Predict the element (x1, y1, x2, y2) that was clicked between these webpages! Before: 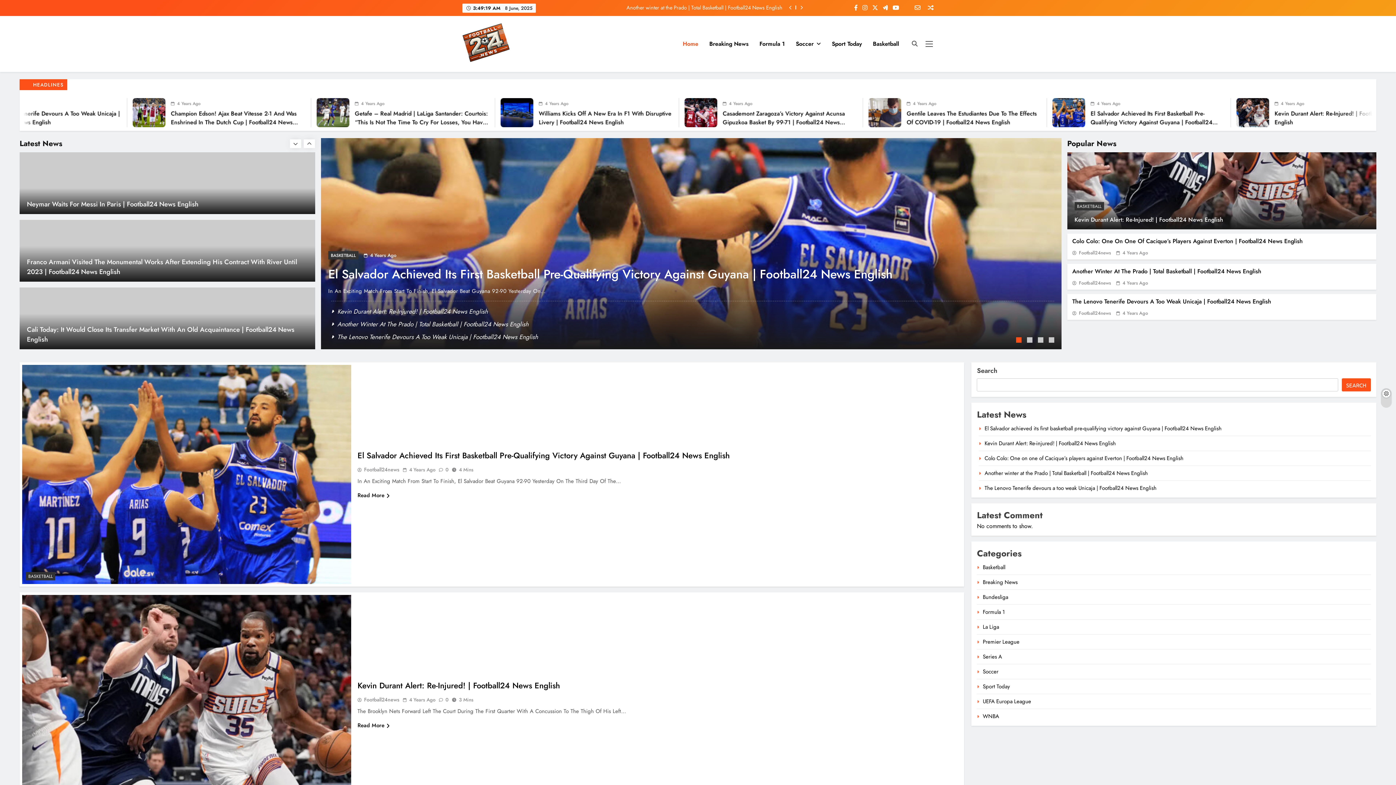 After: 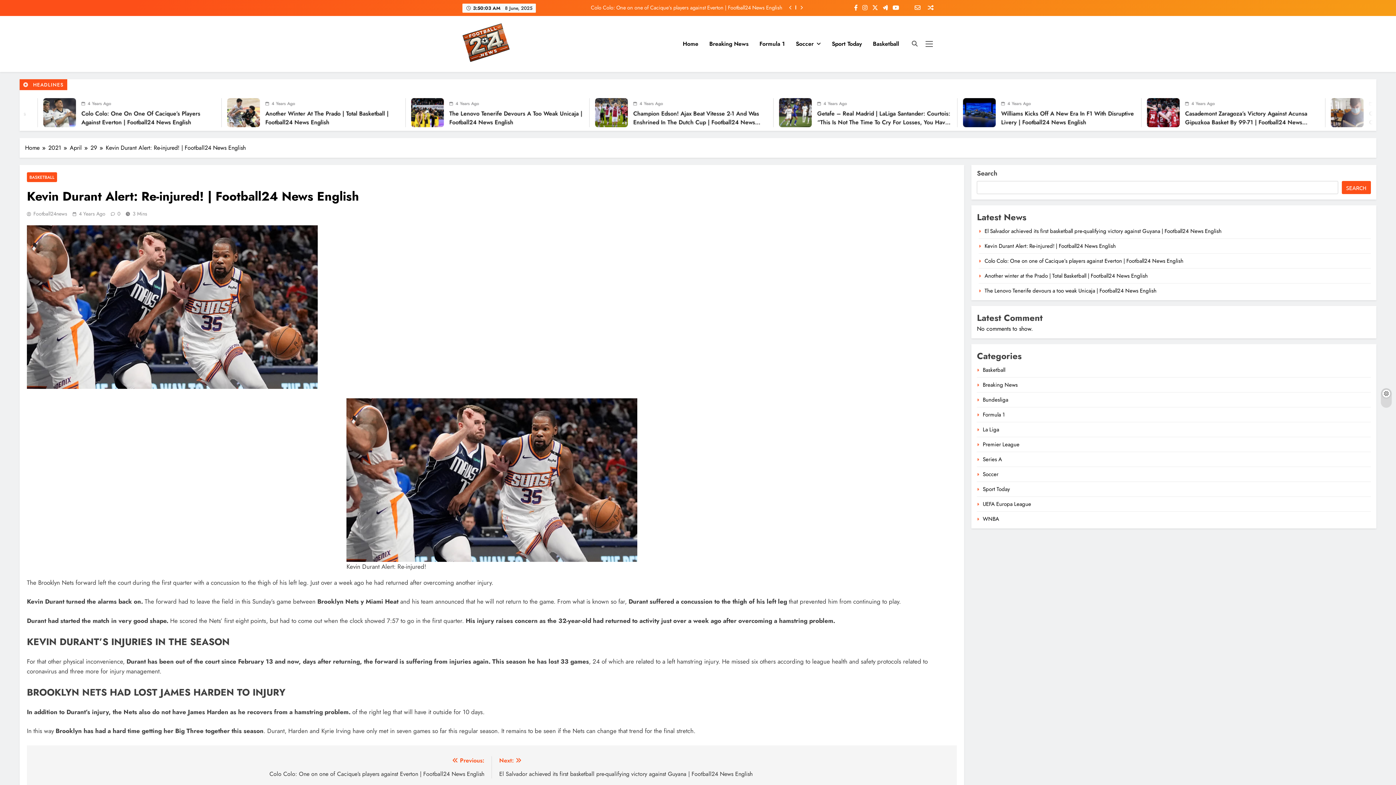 Action: bbox: (409, 696, 435, 703) label: 4 Years Ago